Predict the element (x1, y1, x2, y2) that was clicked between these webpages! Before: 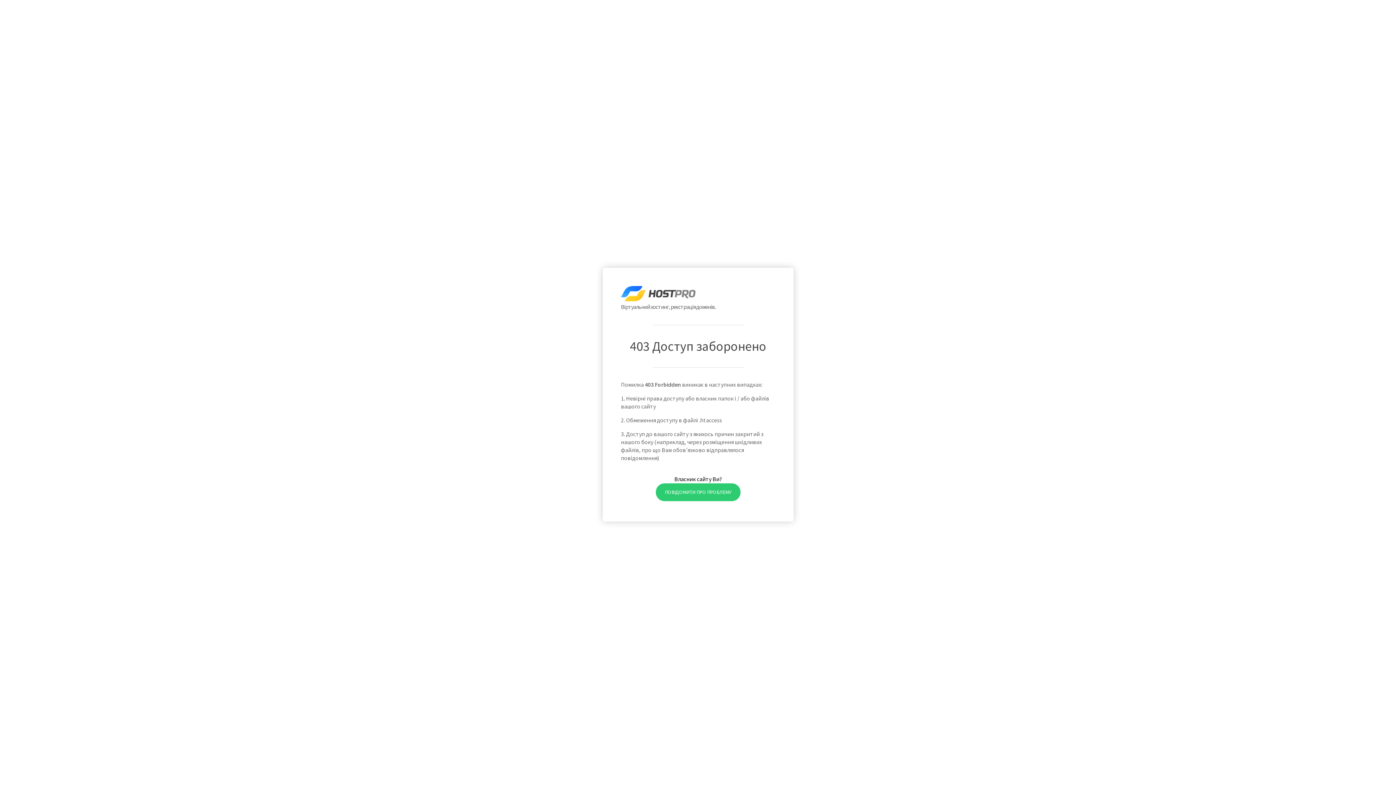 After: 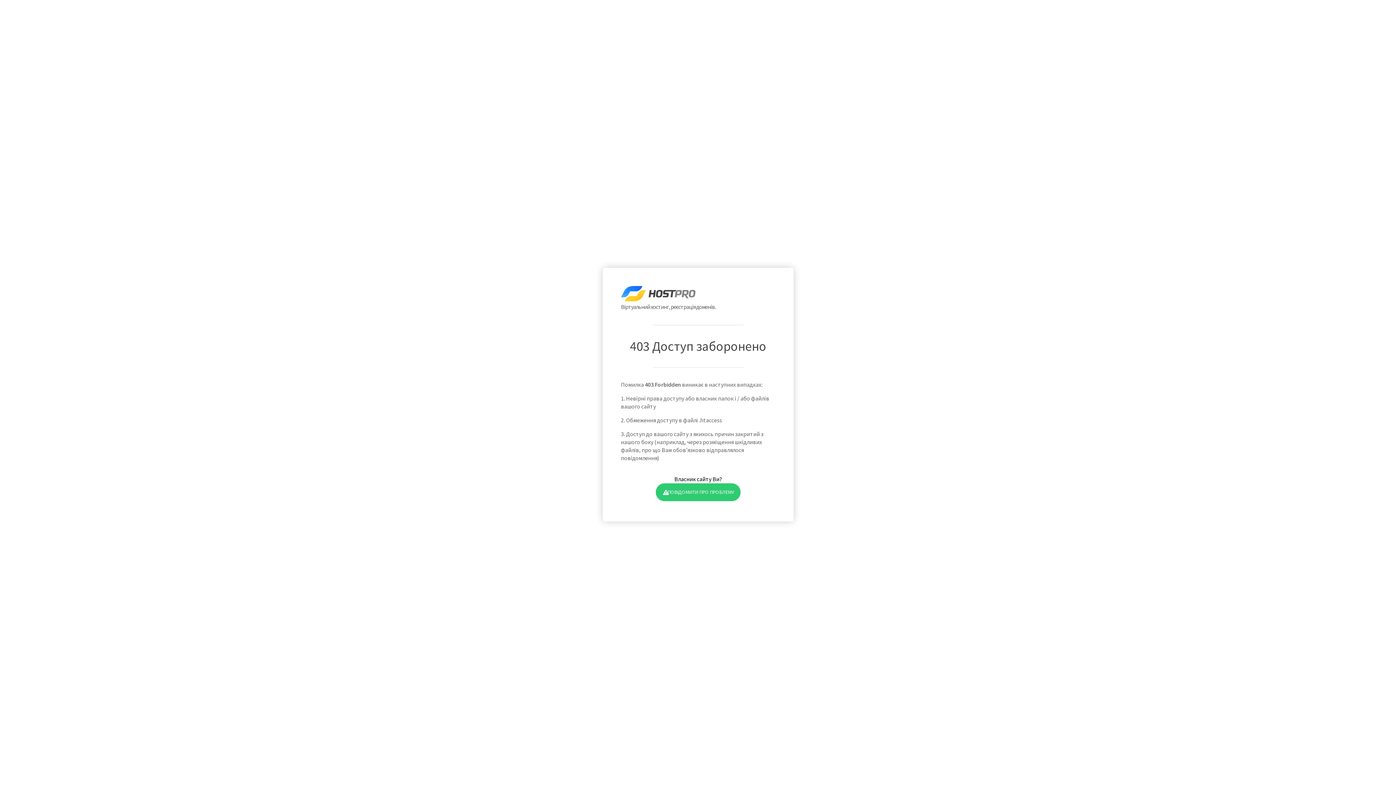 Action: label: ПОВІДОМИТИ ПРО ПРОБЛЕМУ bbox: (655, 483, 740, 501)